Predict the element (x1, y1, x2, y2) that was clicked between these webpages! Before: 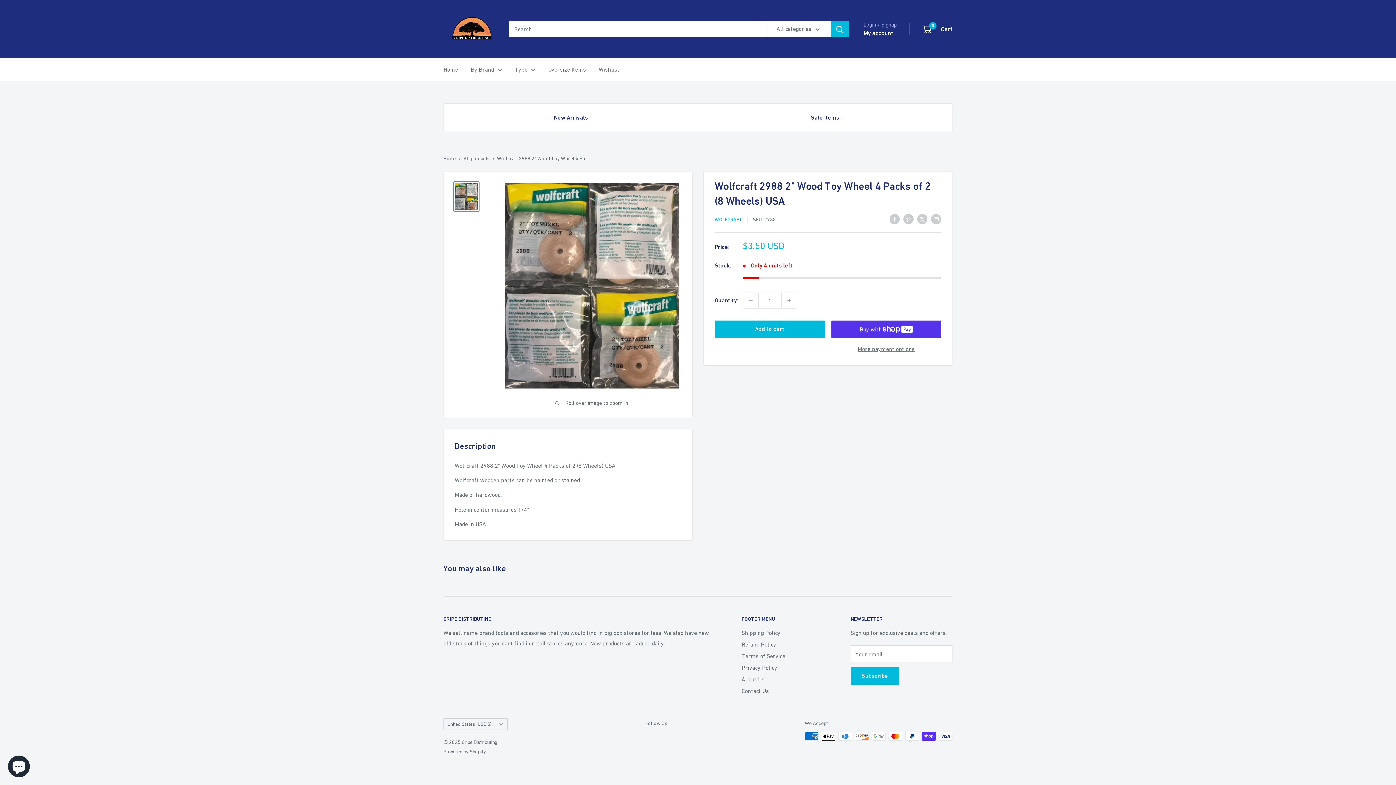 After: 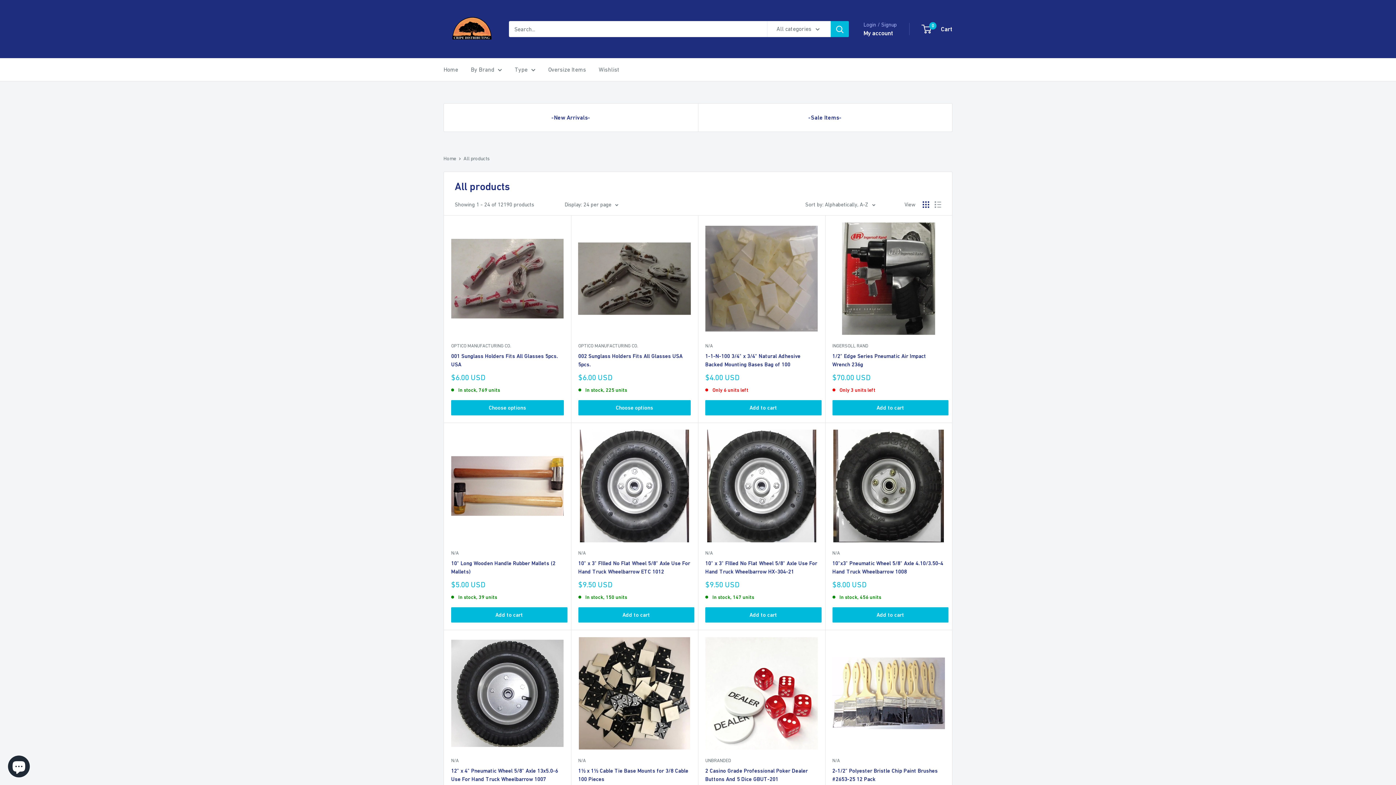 Action: bbox: (463, 155, 489, 161) label: All products